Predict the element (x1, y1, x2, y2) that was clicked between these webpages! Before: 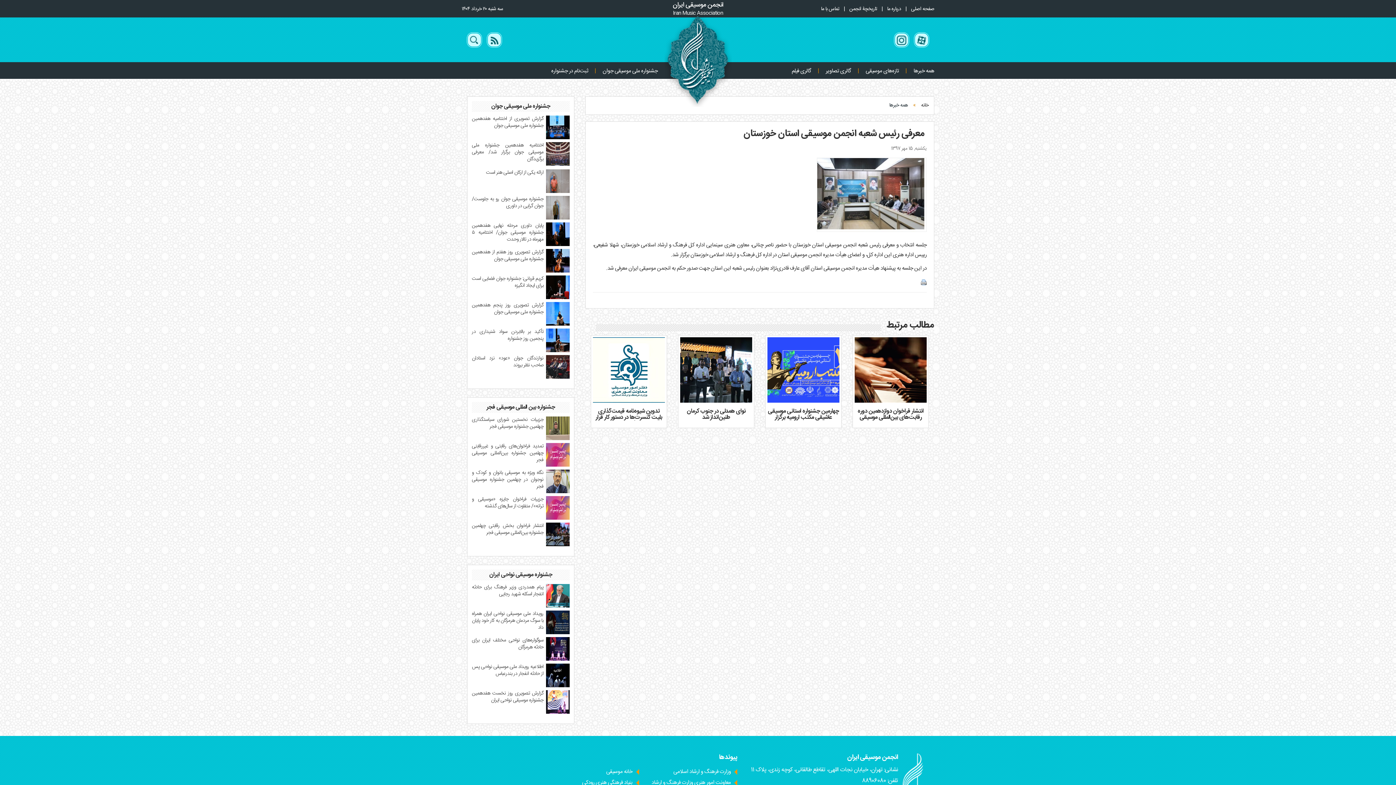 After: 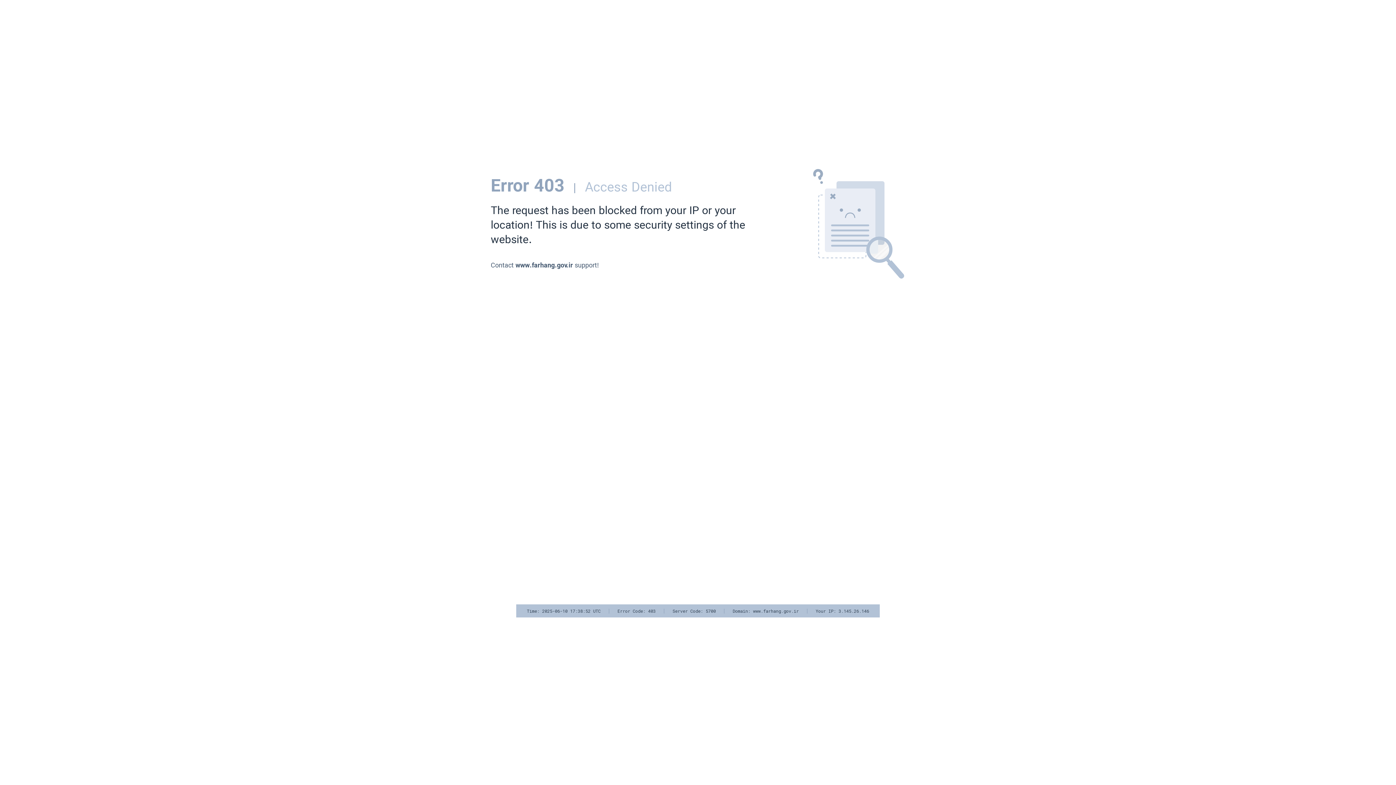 Action: label: وزارت فرهنگ و ارشاد اسلامی bbox: (673, 767, 731, 776)